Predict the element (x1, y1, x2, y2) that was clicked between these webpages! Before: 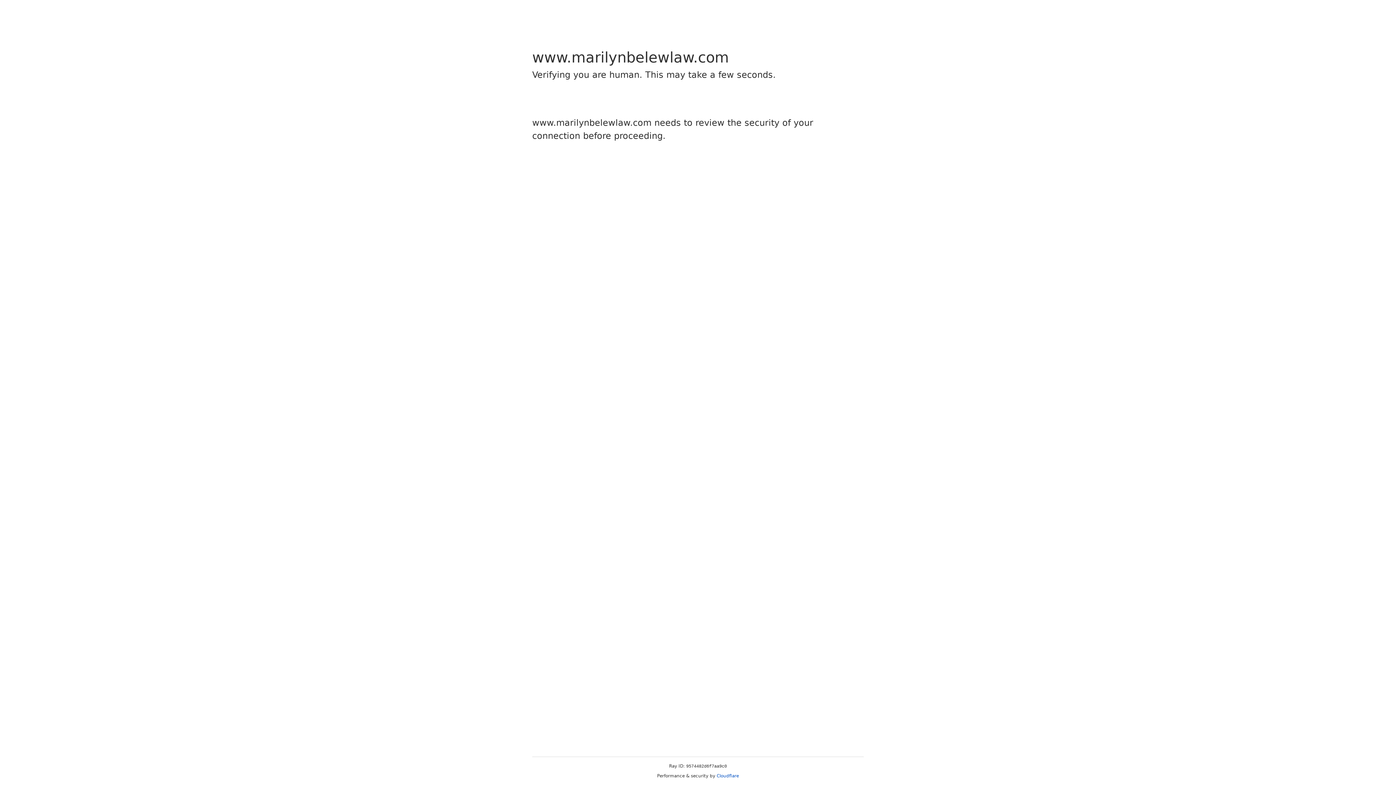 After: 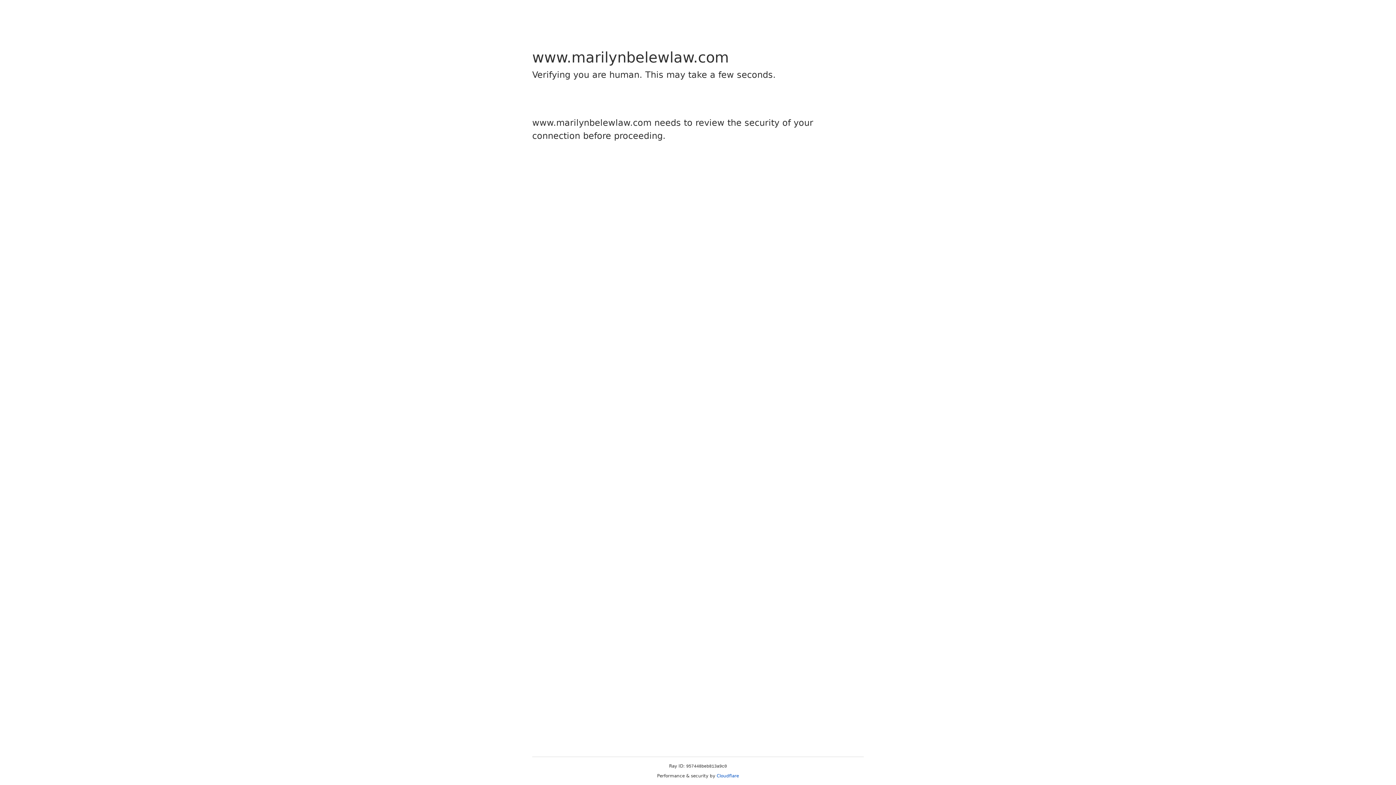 Action: bbox: (716, 773, 739, 778) label: Cloudflare